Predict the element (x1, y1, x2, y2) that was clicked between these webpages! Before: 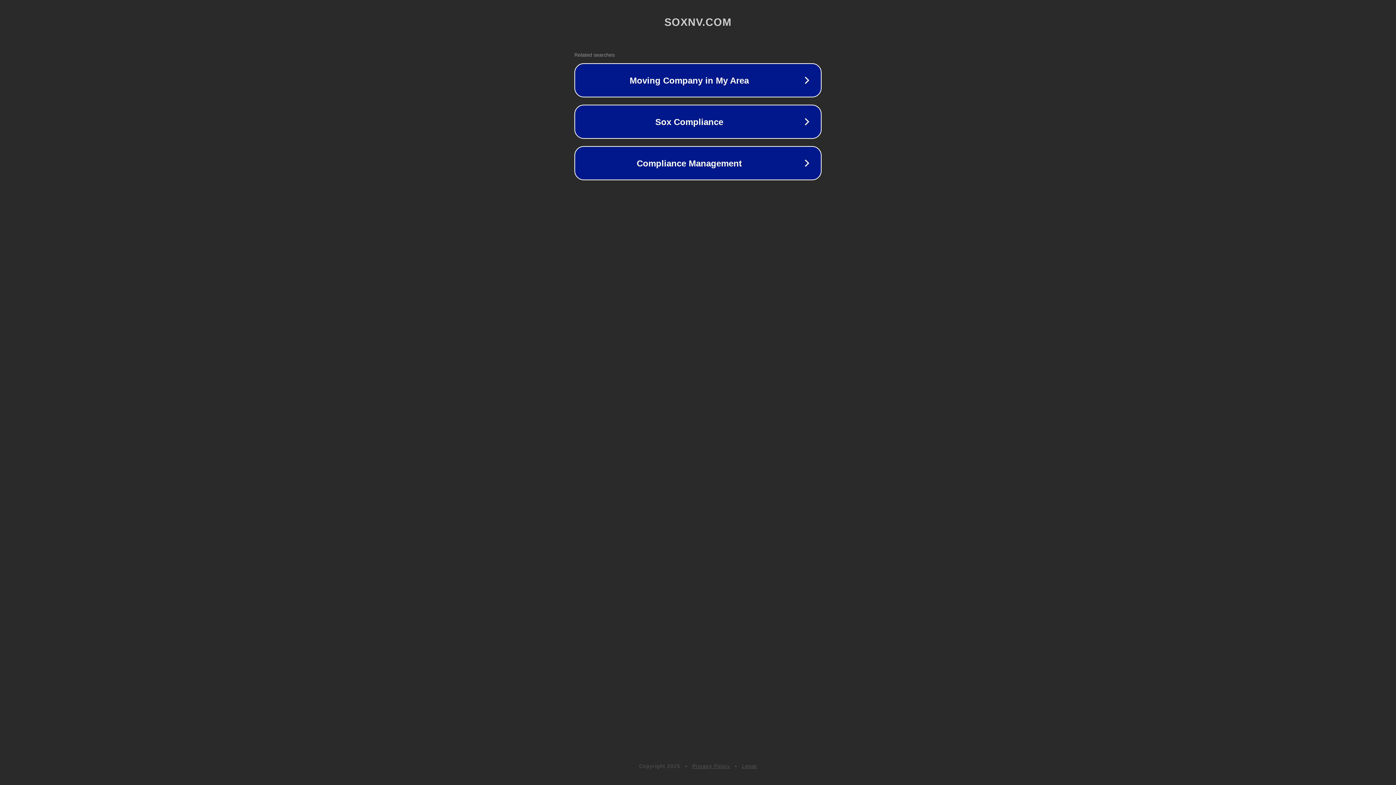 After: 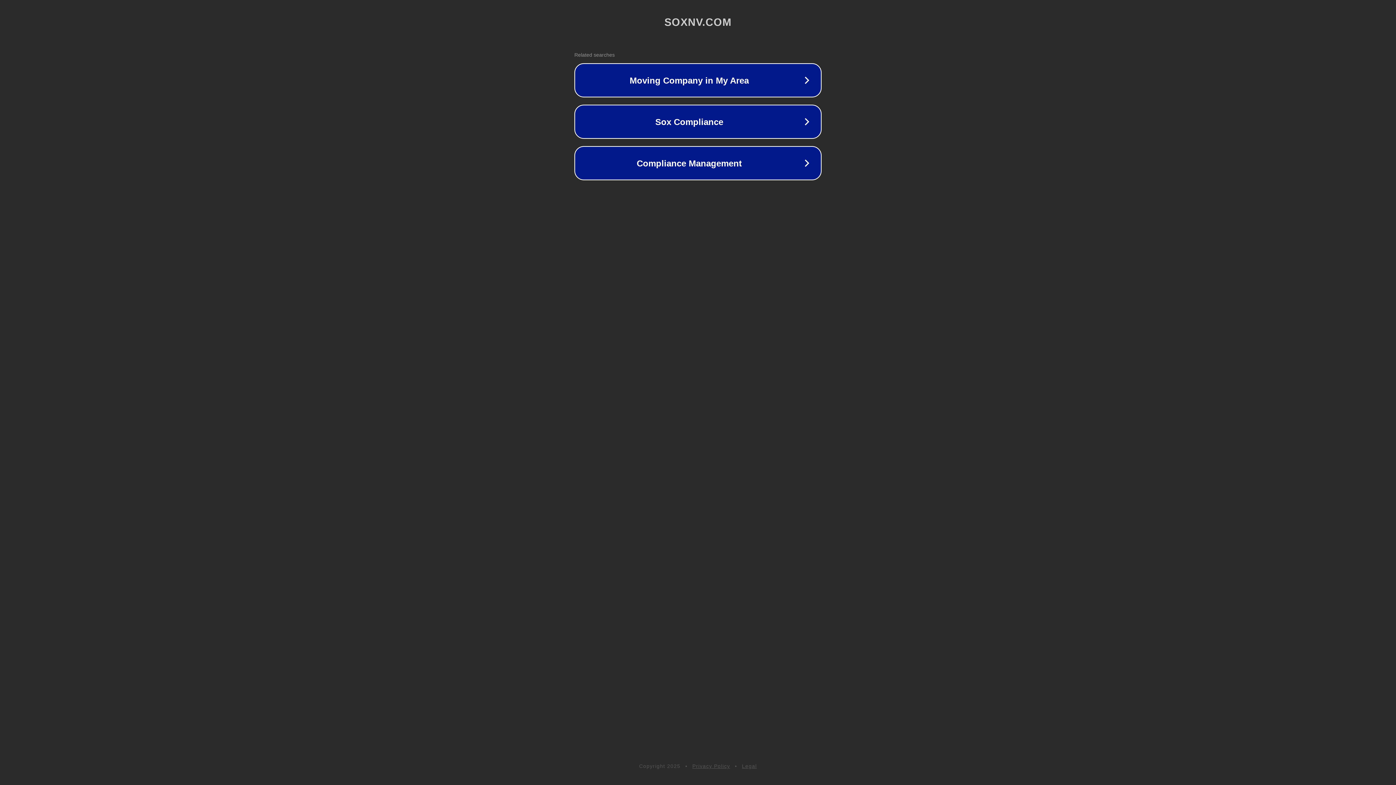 Action: label: Legal bbox: (742, 763, 757, 769)